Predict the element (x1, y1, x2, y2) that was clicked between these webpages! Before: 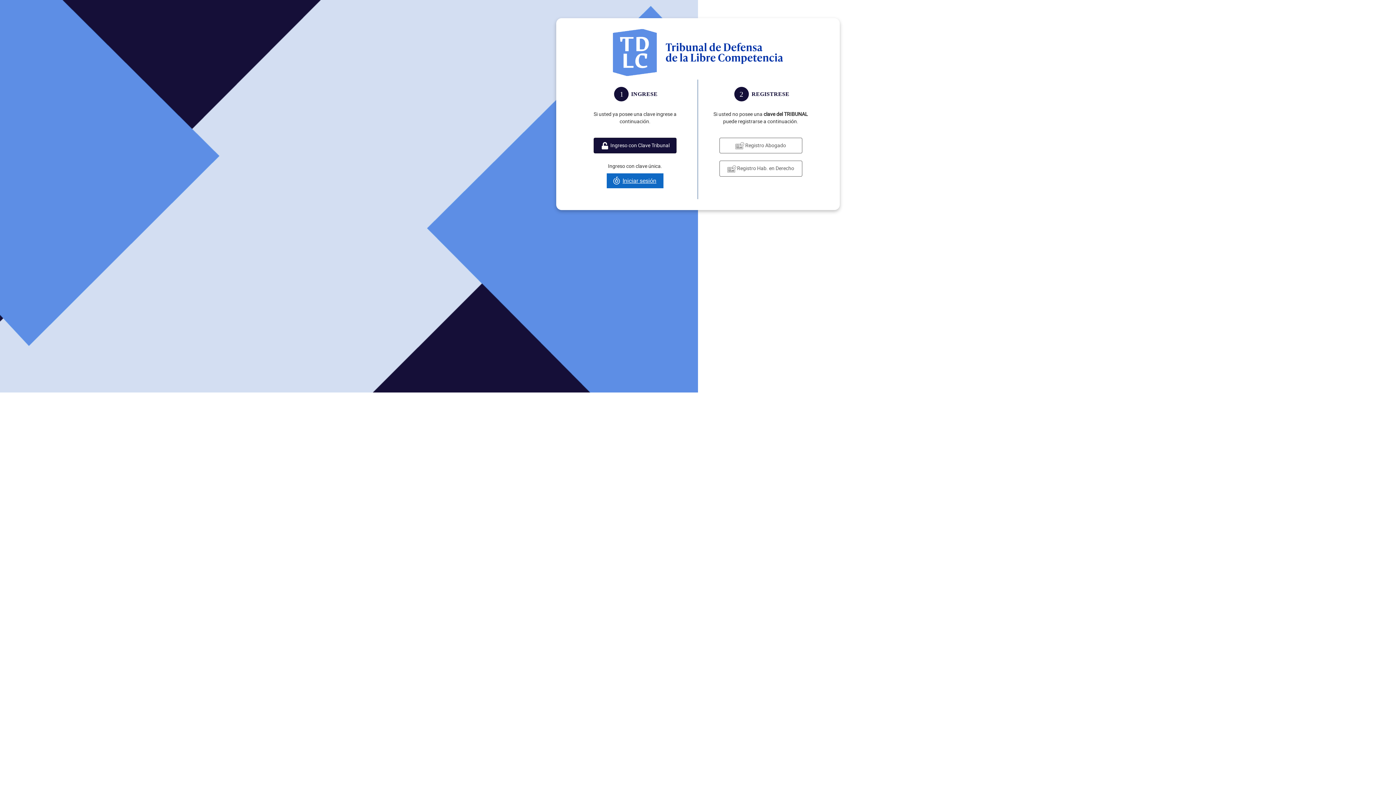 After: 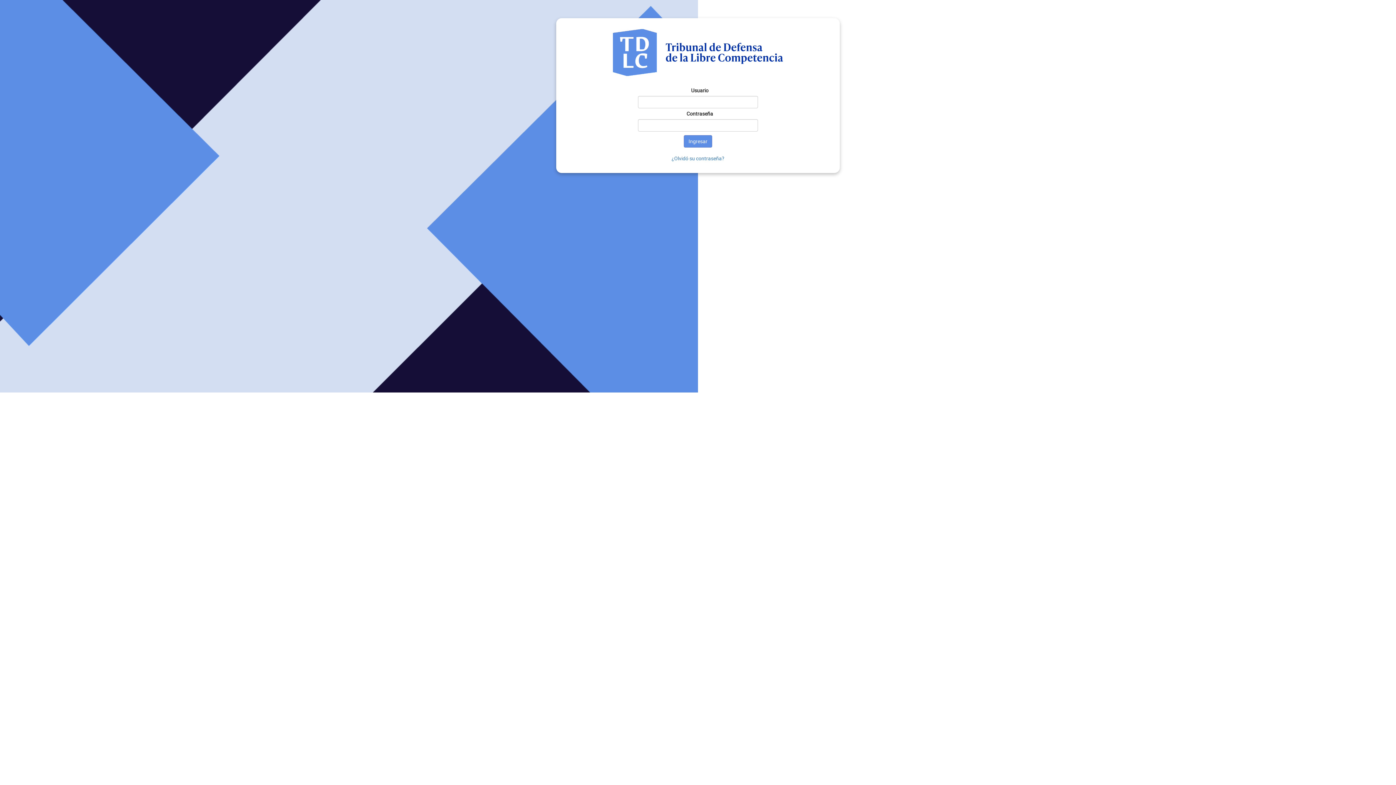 Action: bbox: (593, 137, 676, 153) label:  Ingreso con Clave Tribunal